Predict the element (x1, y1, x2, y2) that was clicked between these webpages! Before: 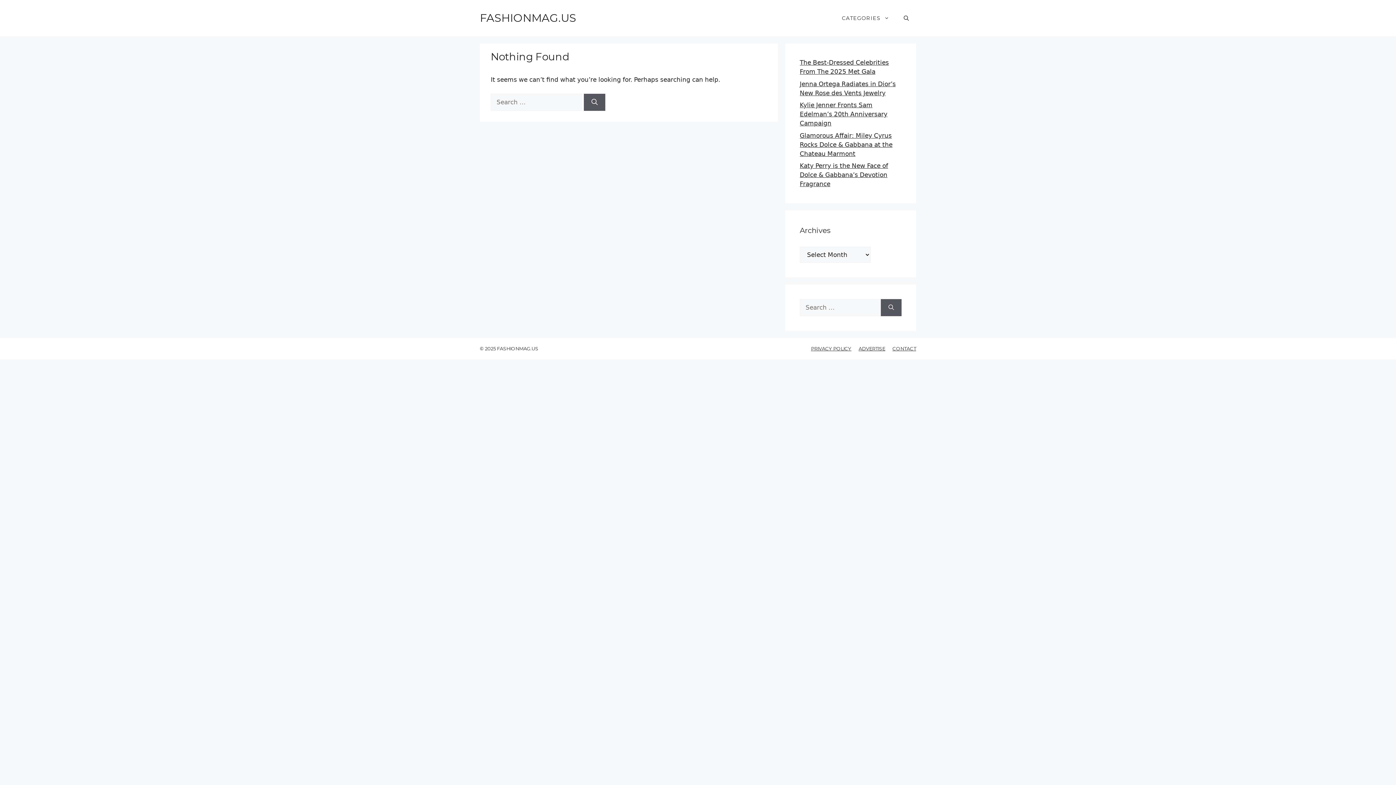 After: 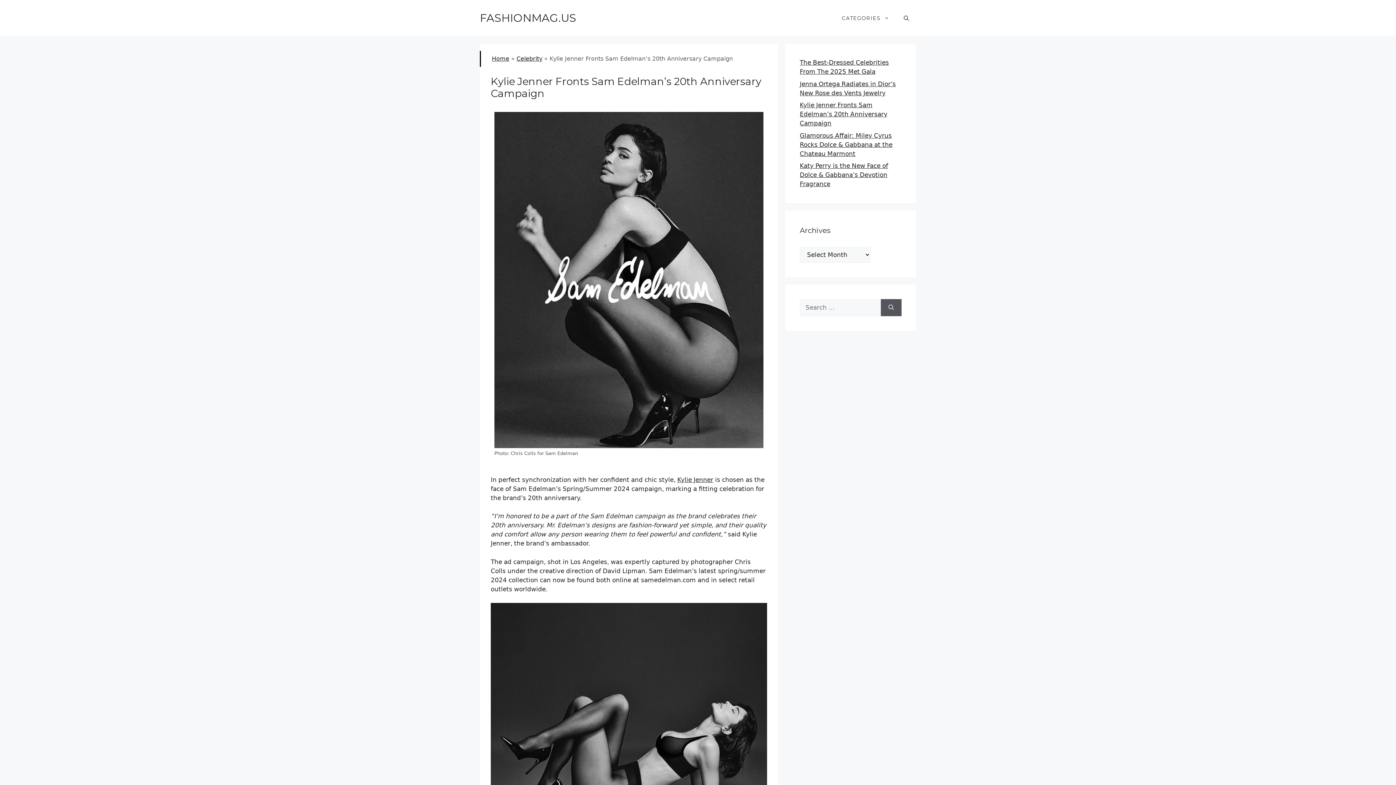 Action: bbox: (800, 101, 887, 126) label: Kylie Jenner Fronts Sam Edelman’s 20th Anniversary Campaign